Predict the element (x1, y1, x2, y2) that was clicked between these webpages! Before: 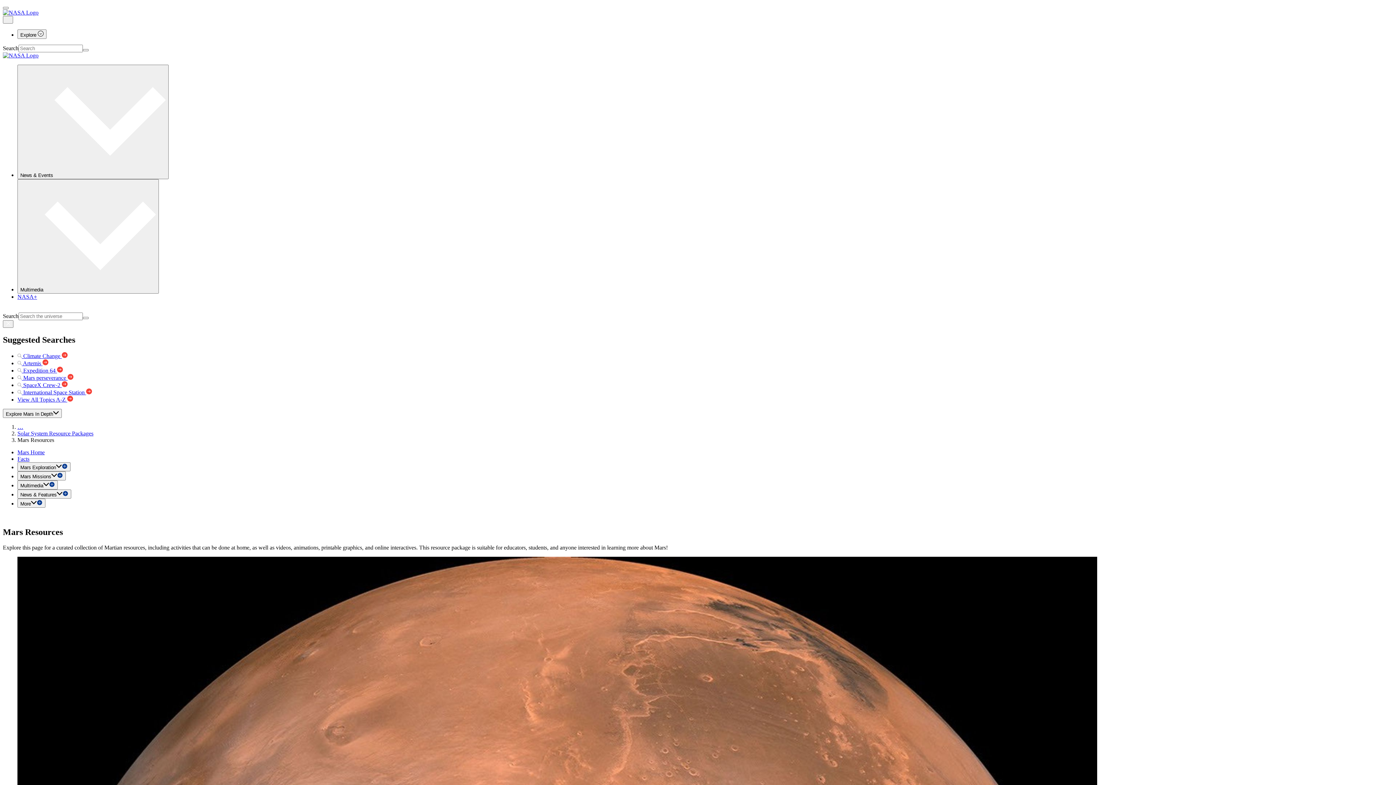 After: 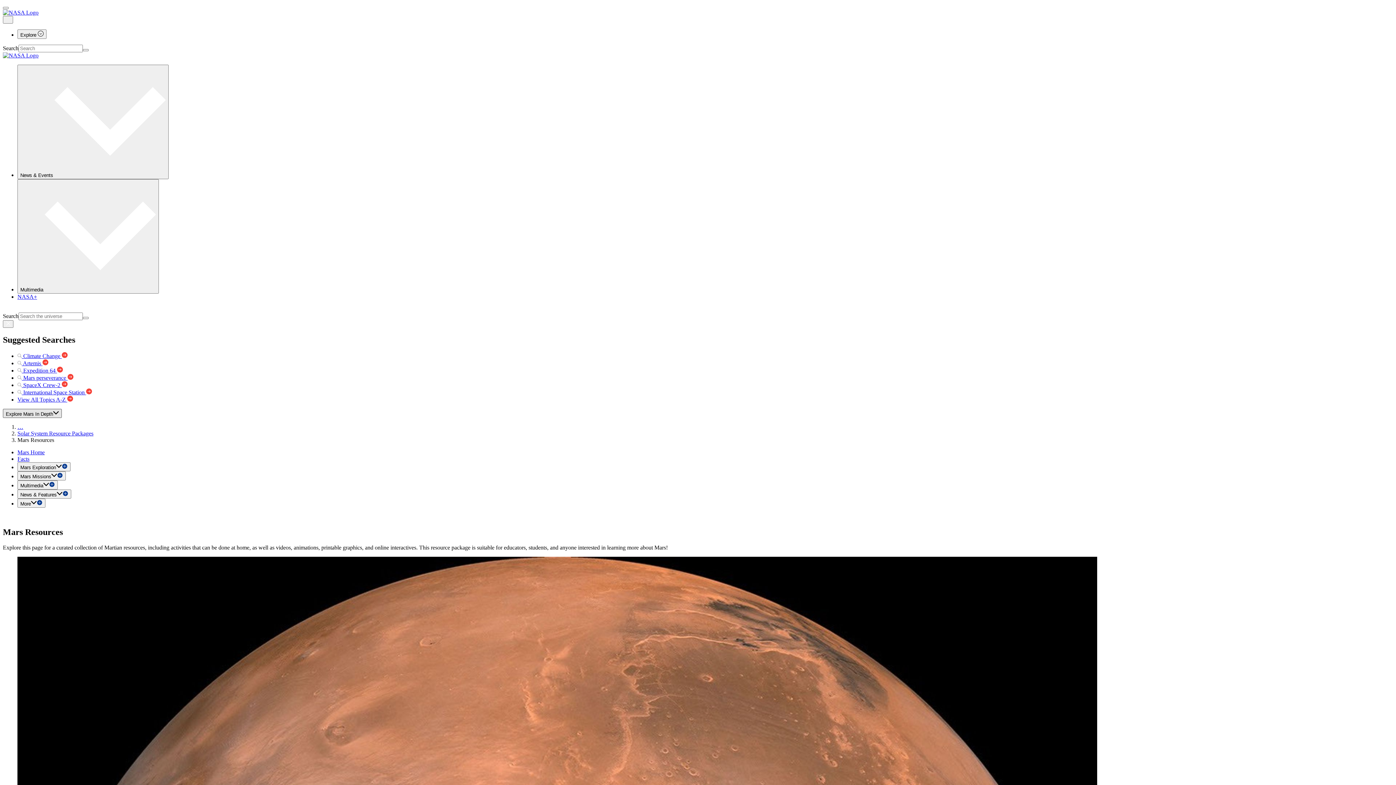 Action: label: Explore Mars In Depth bbox: (2, 409, 61, 418)